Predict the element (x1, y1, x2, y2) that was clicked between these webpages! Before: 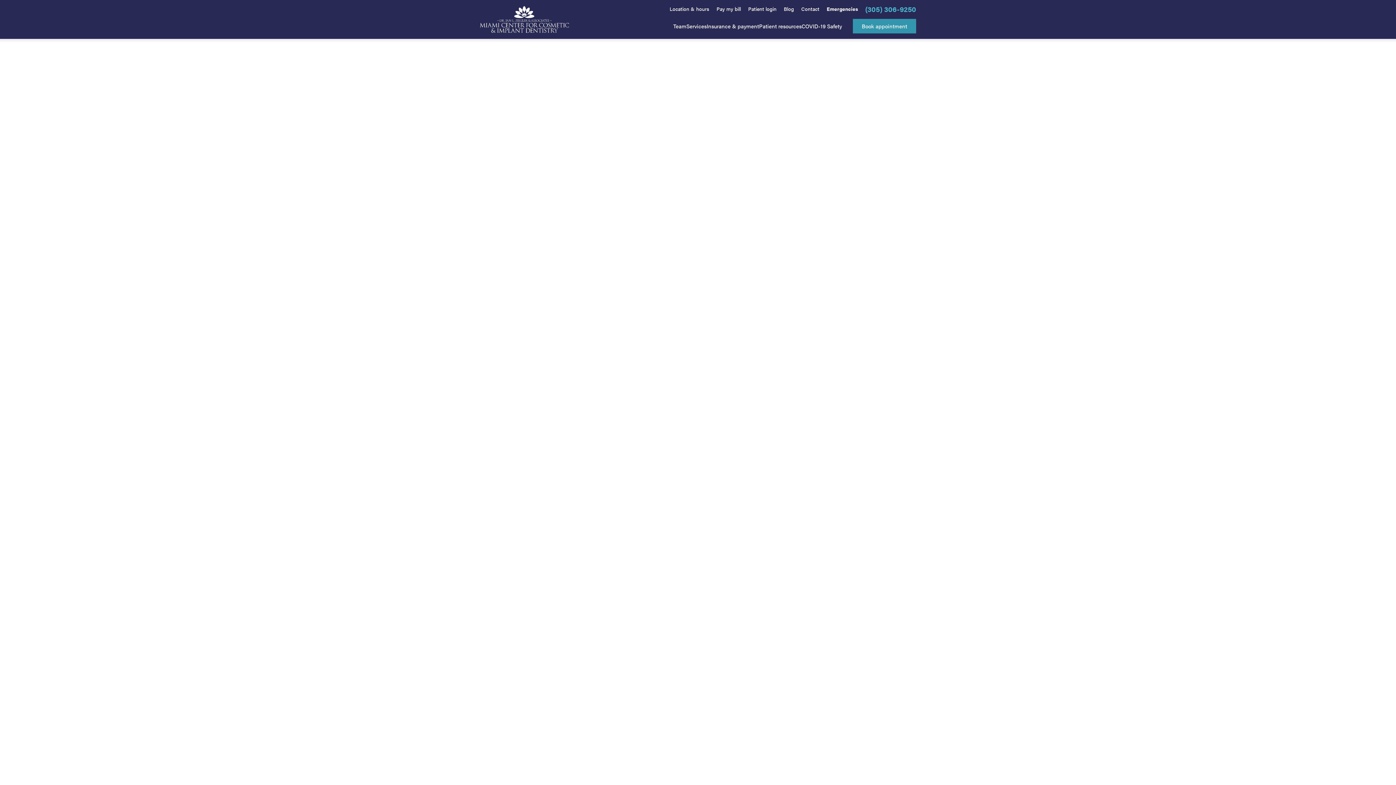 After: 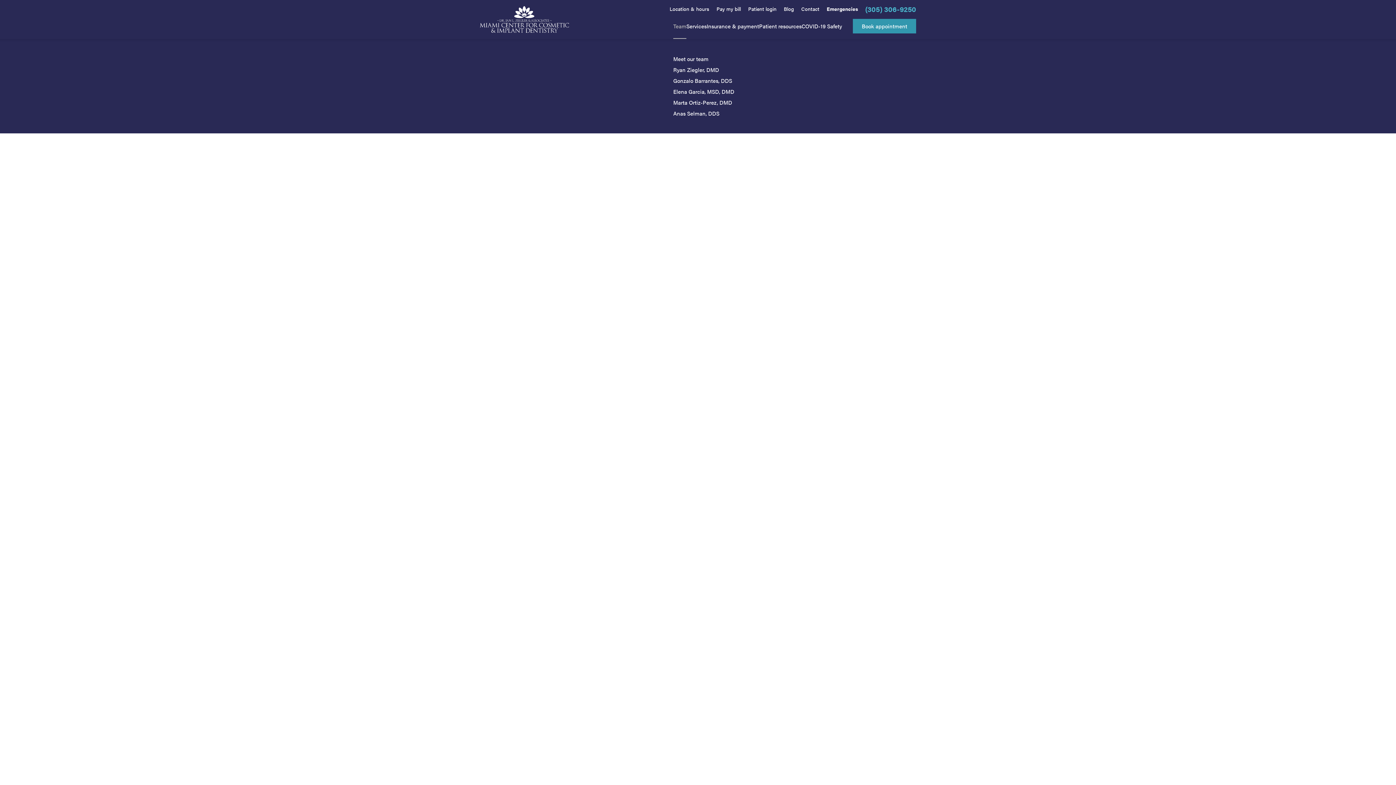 Action: bbox: (676, 18, 689, 38) label: Team
Meet our team
Ryan Ziegler, DMD
Gonzalo Barrantes, DDS
Elena Garcia, MSD, DMD
Marta Ortiz-Perez, DMD
Anas Selman, DDS